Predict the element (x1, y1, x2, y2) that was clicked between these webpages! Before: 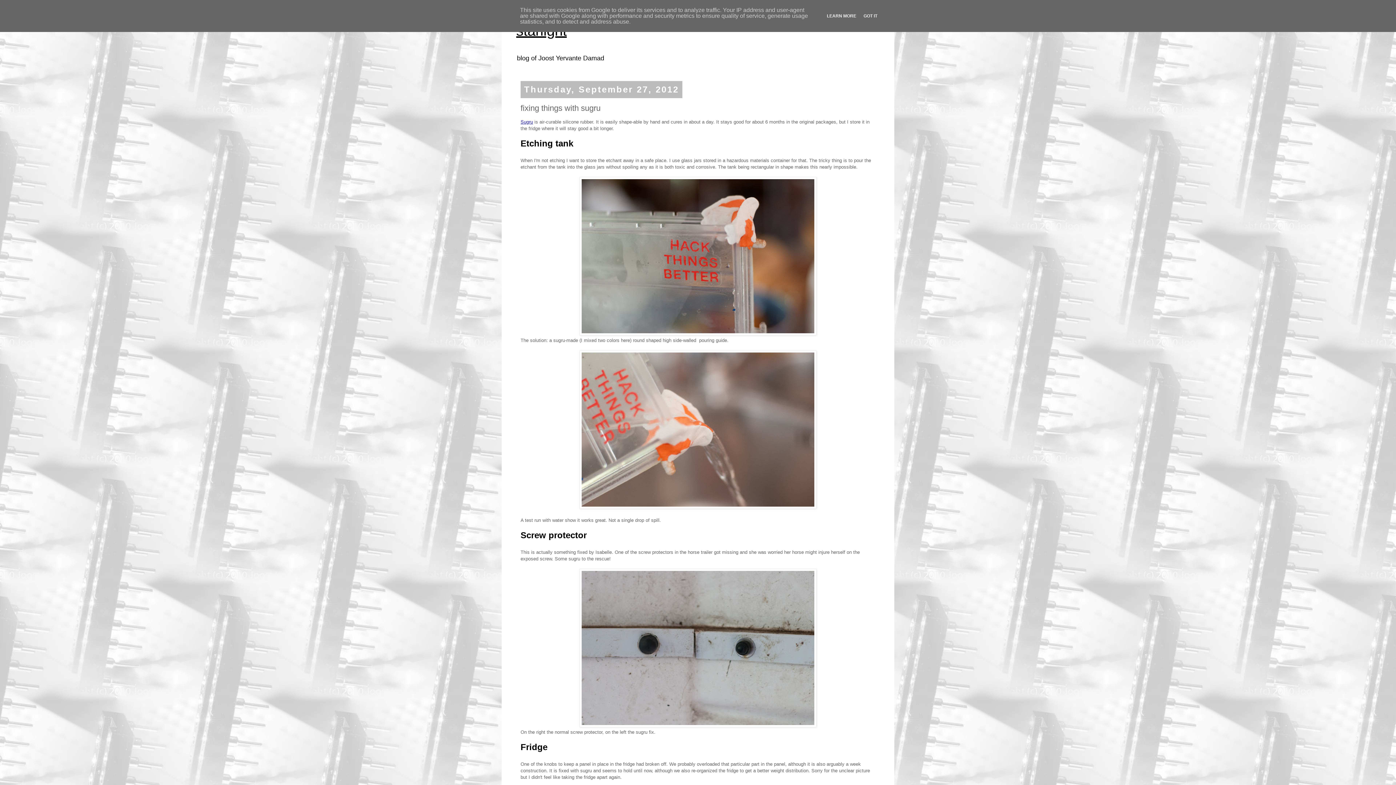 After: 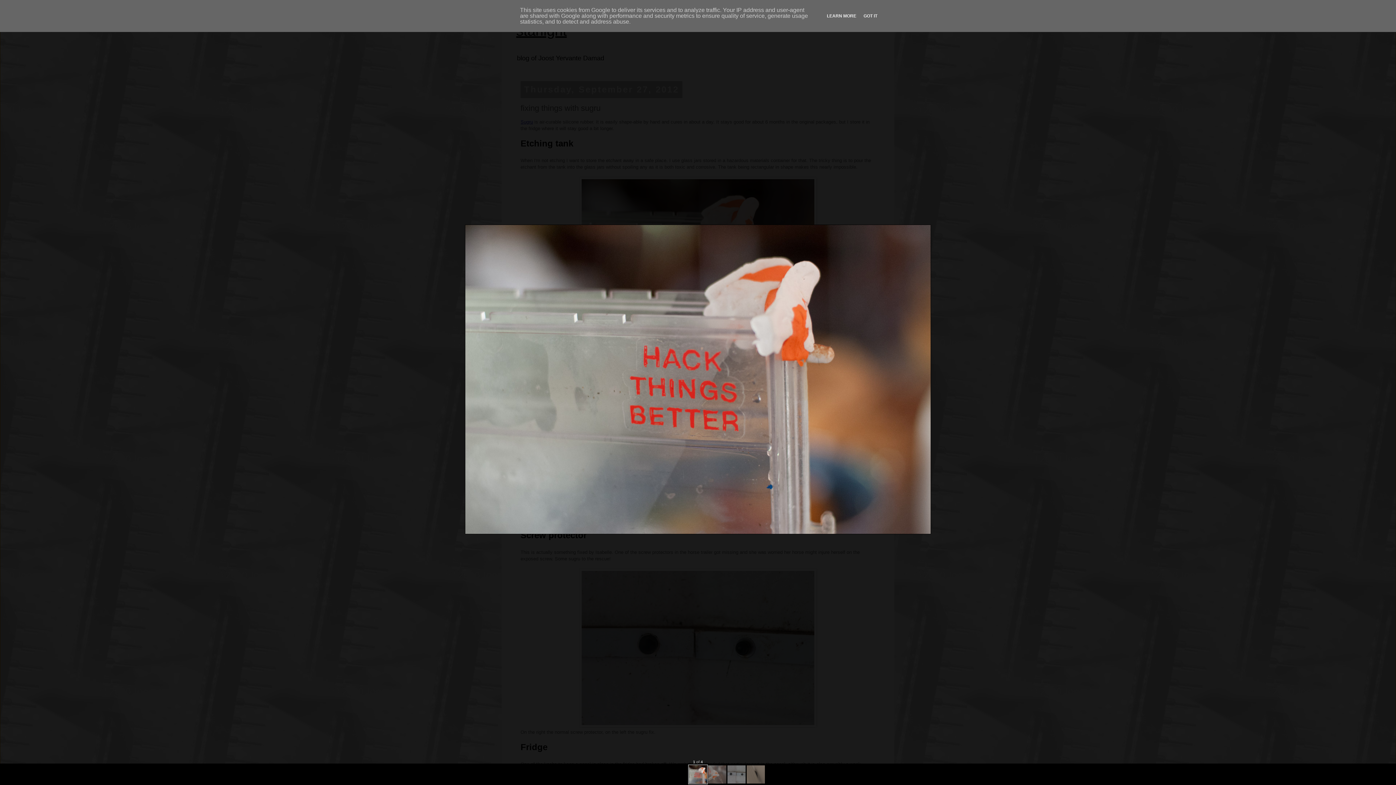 Action: bbox: (579, 331, 816, 336)